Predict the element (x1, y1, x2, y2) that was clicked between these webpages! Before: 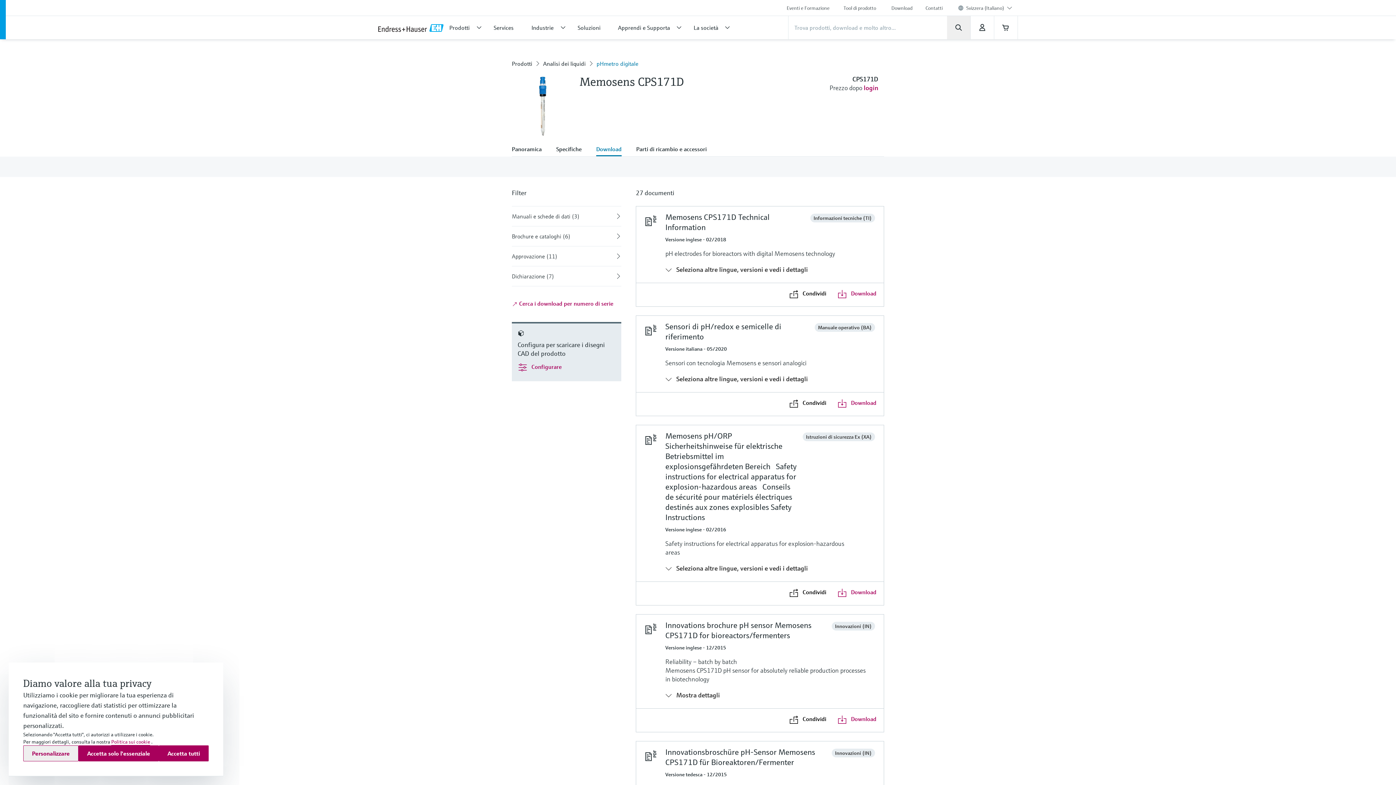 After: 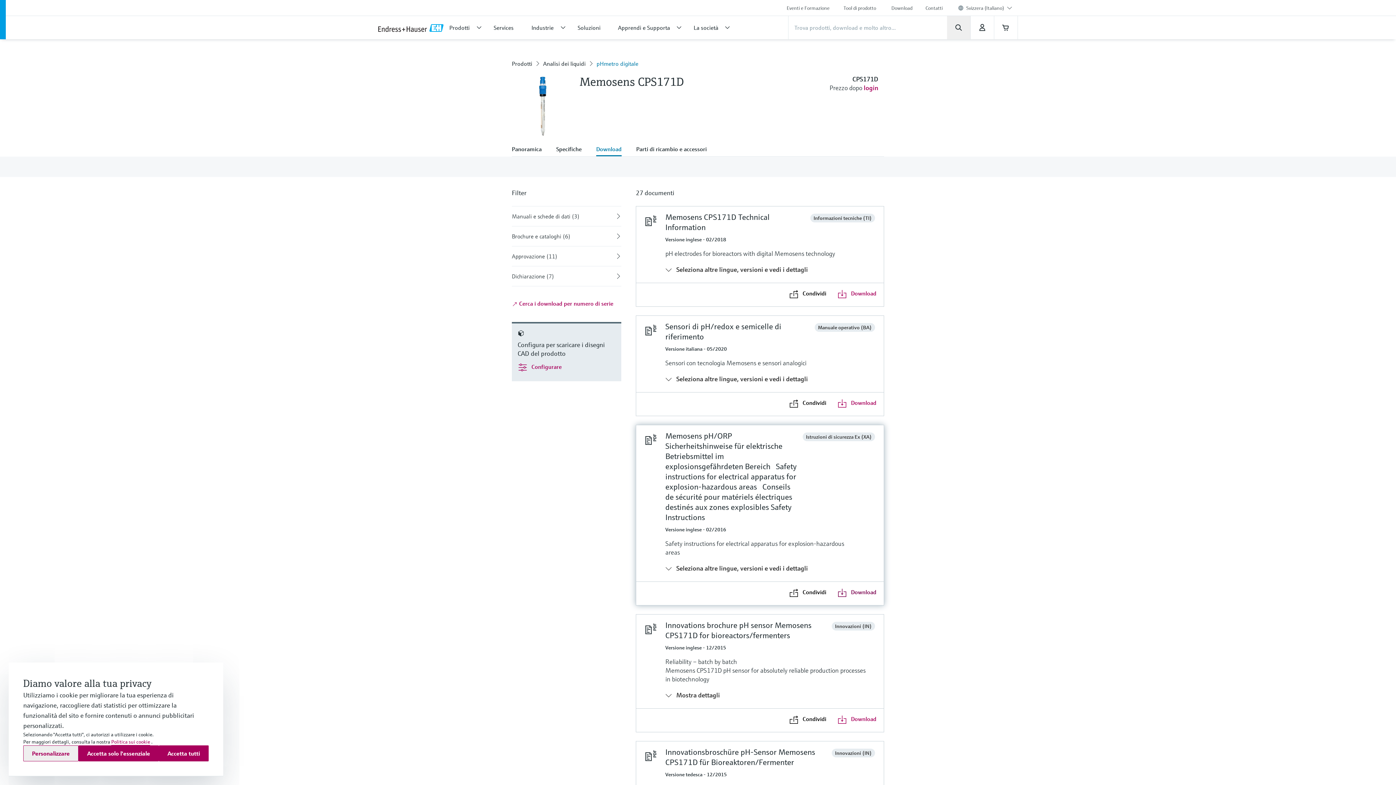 Action: label: Download bbox: (833, 583, 881, 600)